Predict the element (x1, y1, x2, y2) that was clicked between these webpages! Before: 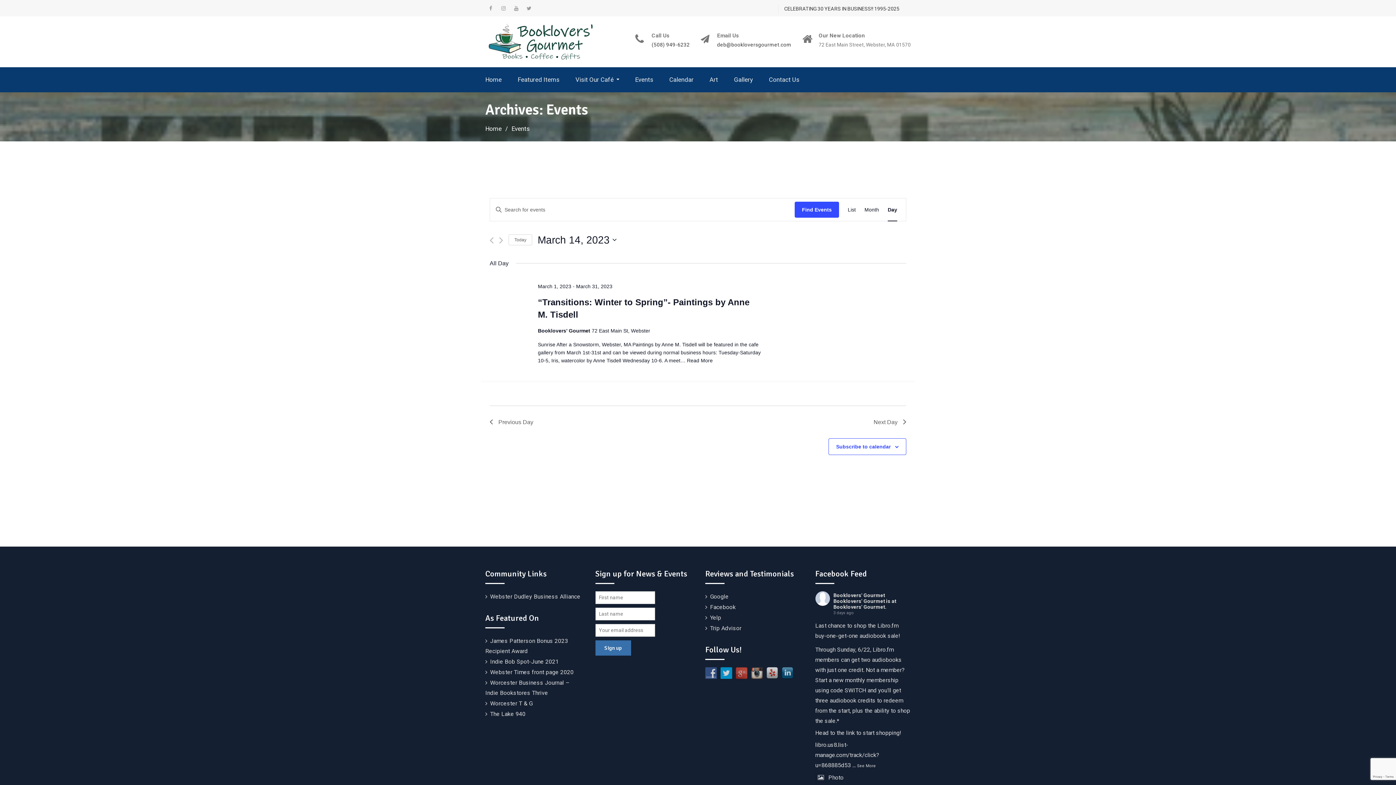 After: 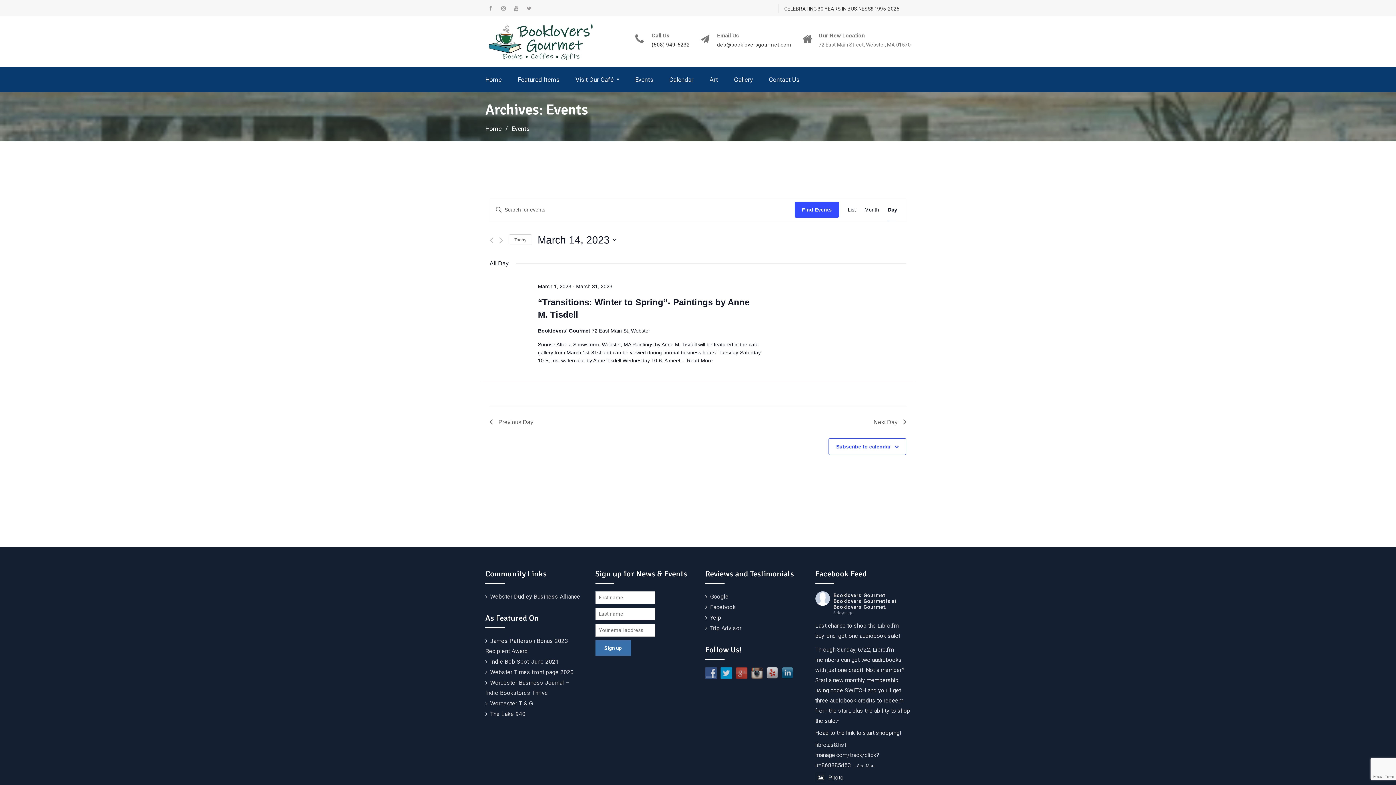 Action: label: Photo bbox: (815, 774, 843, 781)